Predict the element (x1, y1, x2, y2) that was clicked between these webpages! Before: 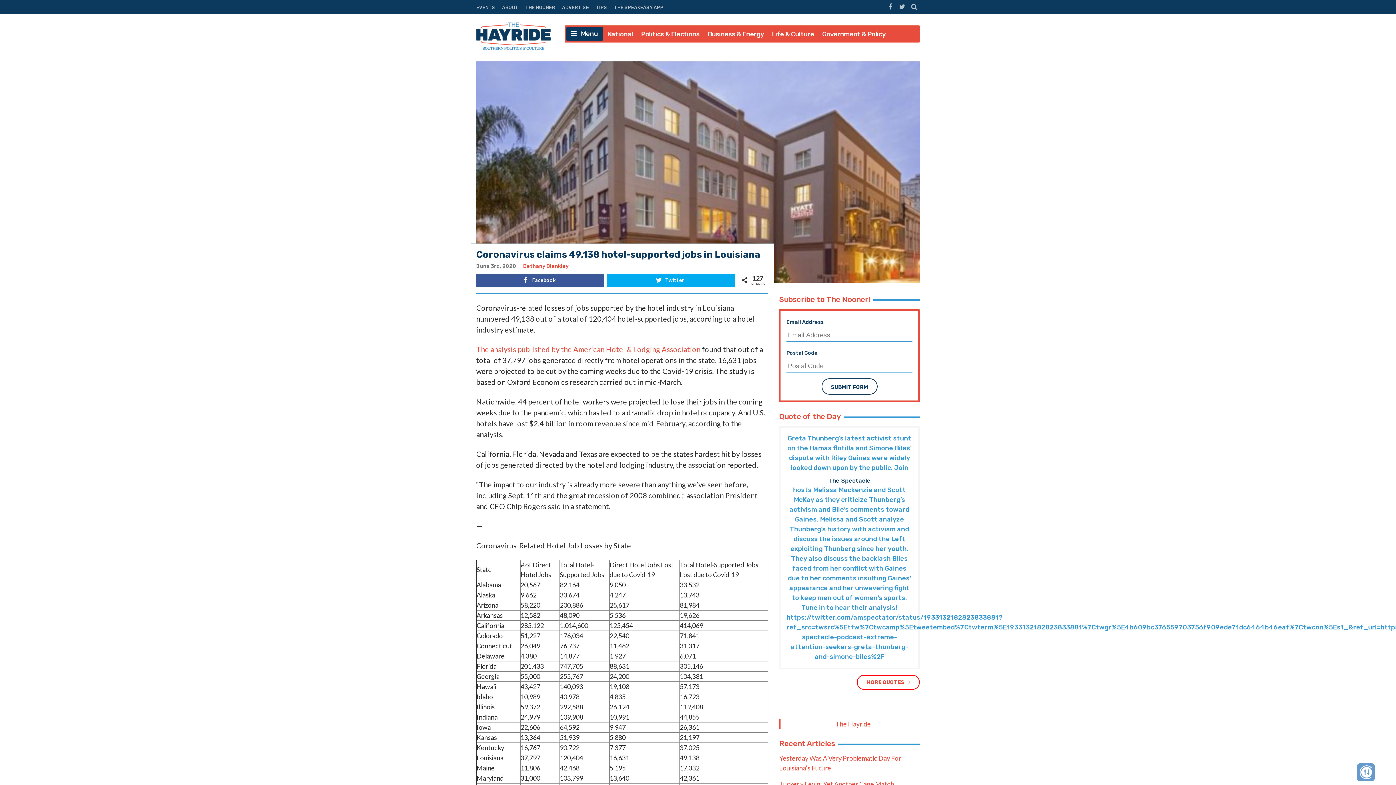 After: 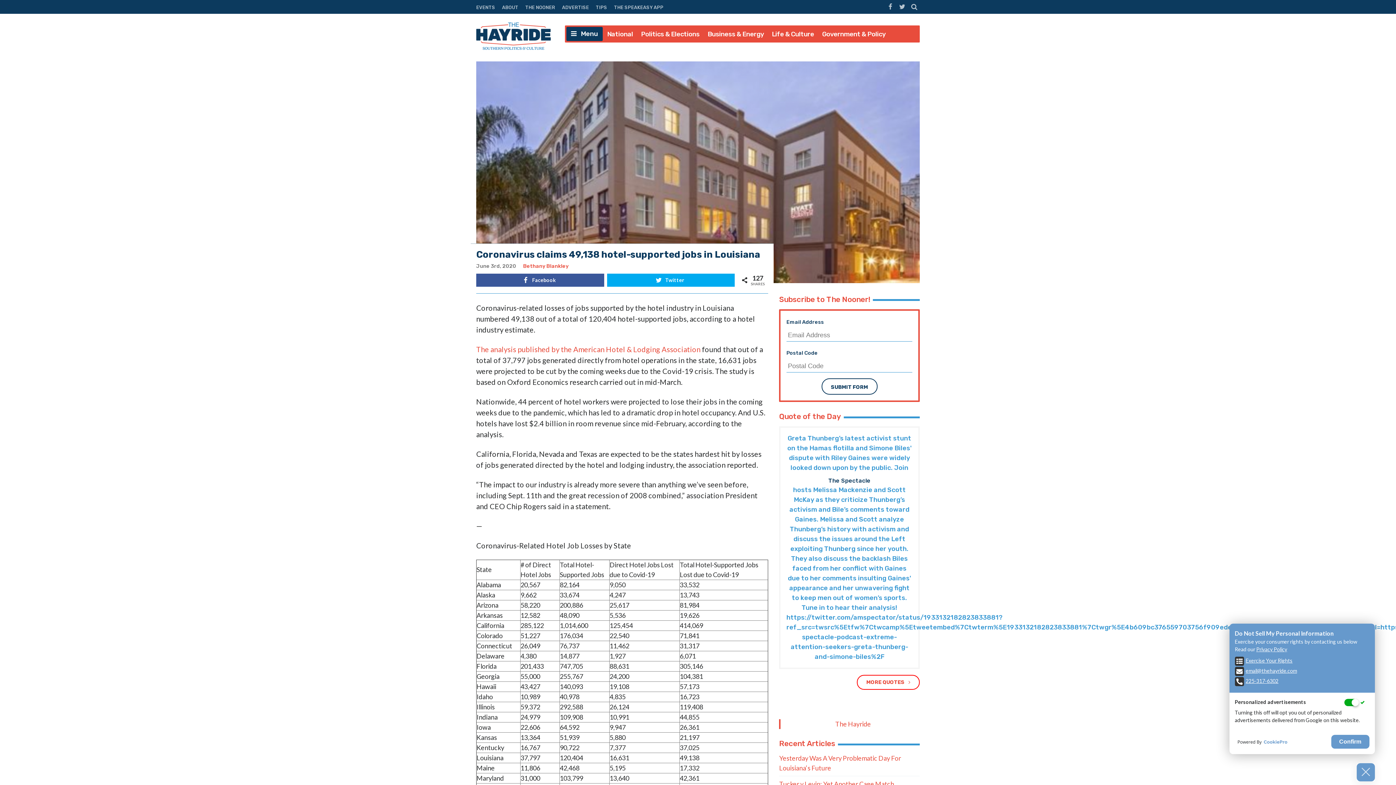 Action: bbox: (1359, 765, 1372, 779)